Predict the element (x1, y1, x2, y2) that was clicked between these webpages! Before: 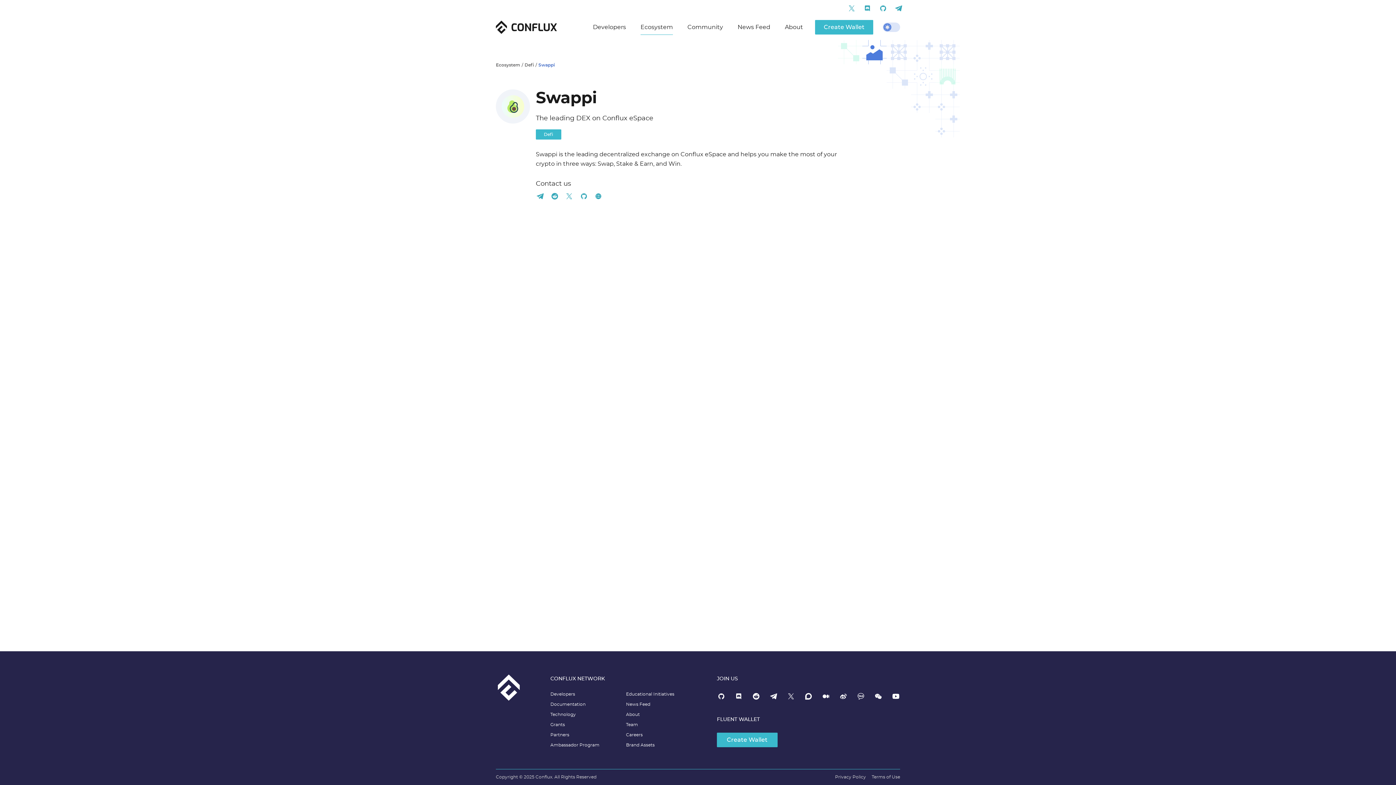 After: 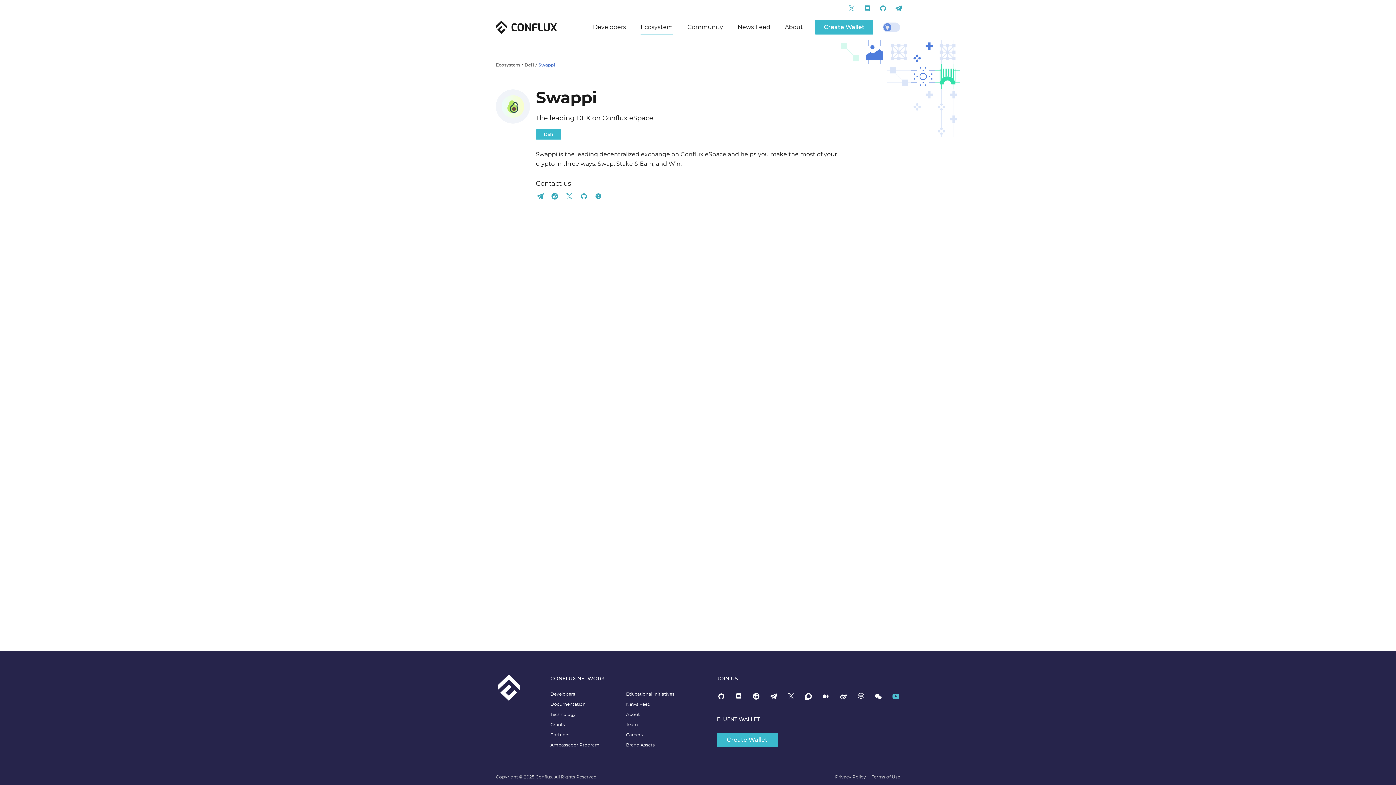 Action: bbox: (891, 692, 900, 701)